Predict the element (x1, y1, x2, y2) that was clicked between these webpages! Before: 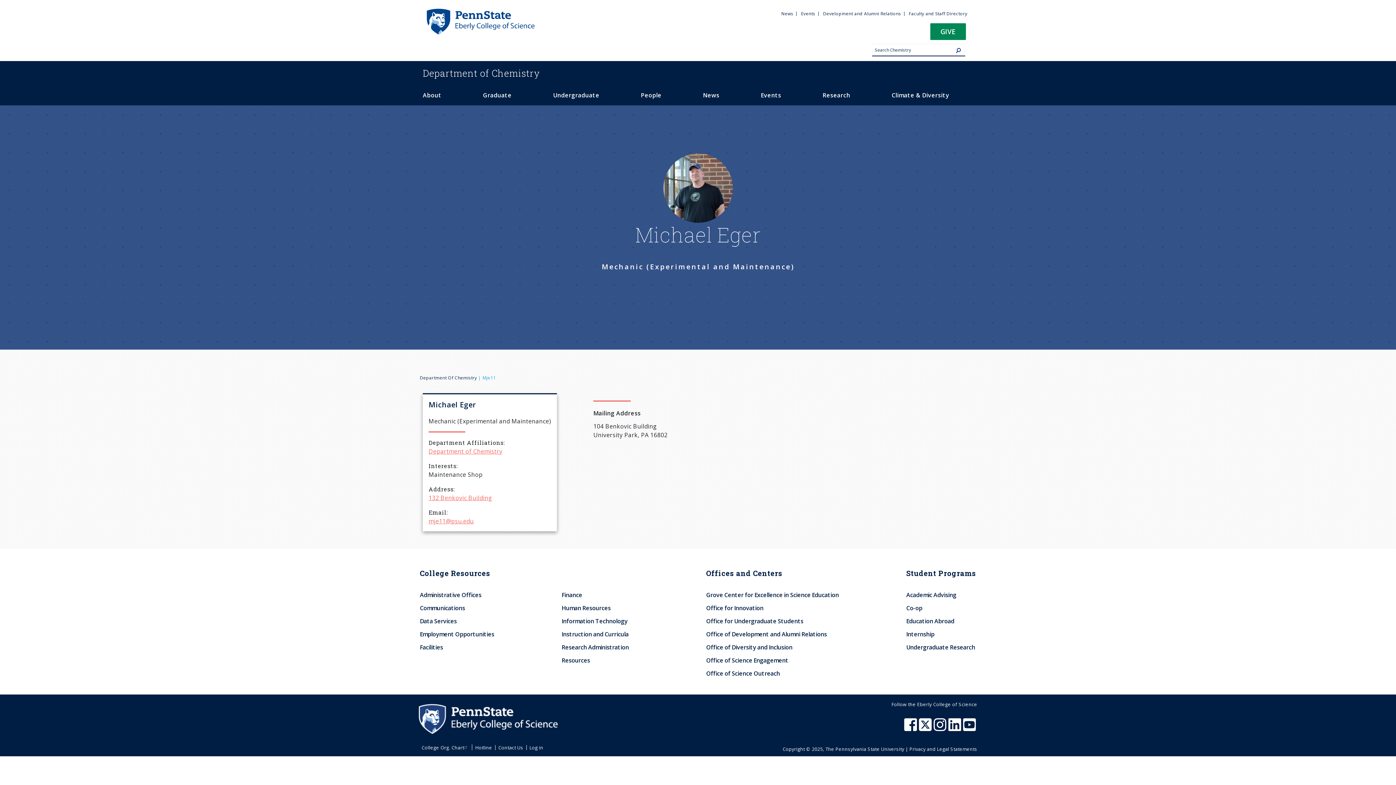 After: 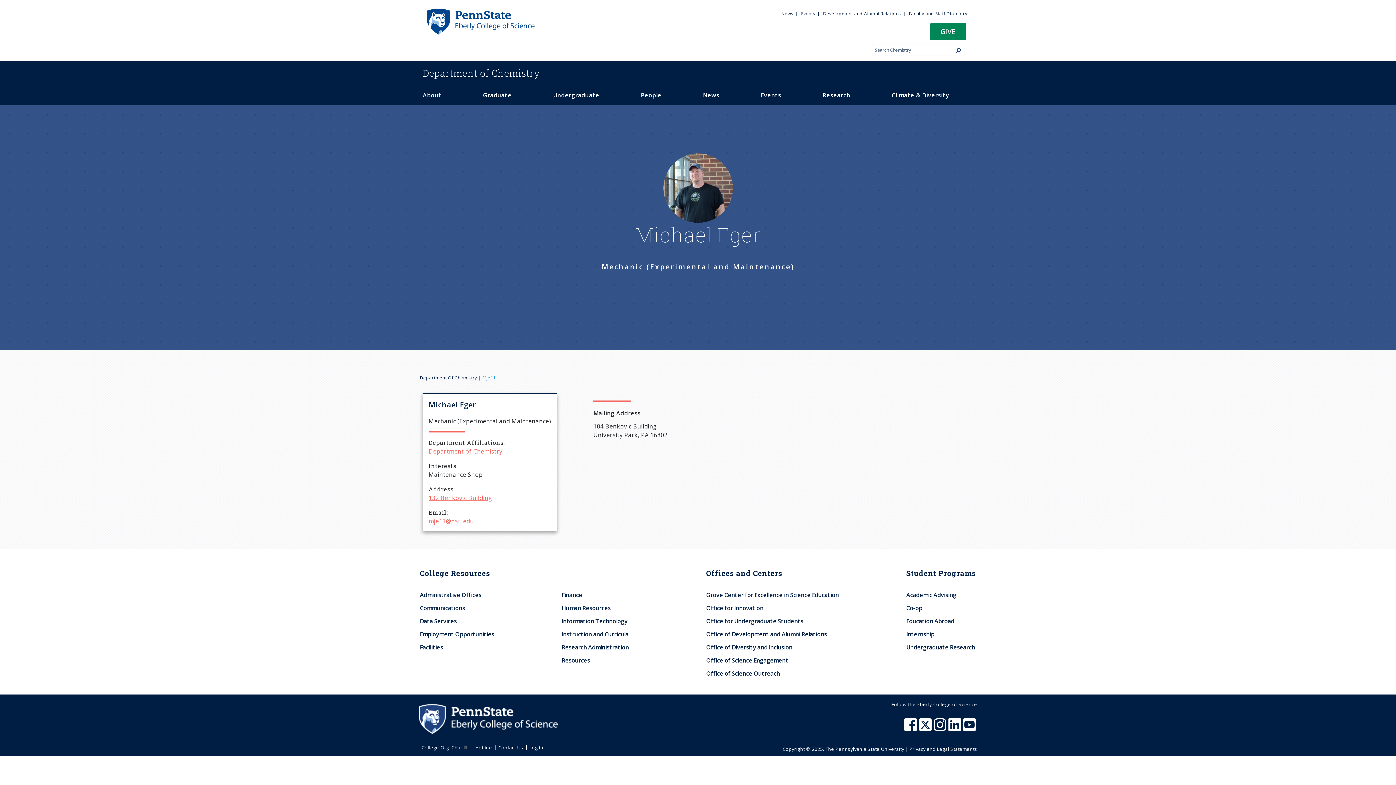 Action: label: College Org. Chart bbox: (421, 744, 469, 751)